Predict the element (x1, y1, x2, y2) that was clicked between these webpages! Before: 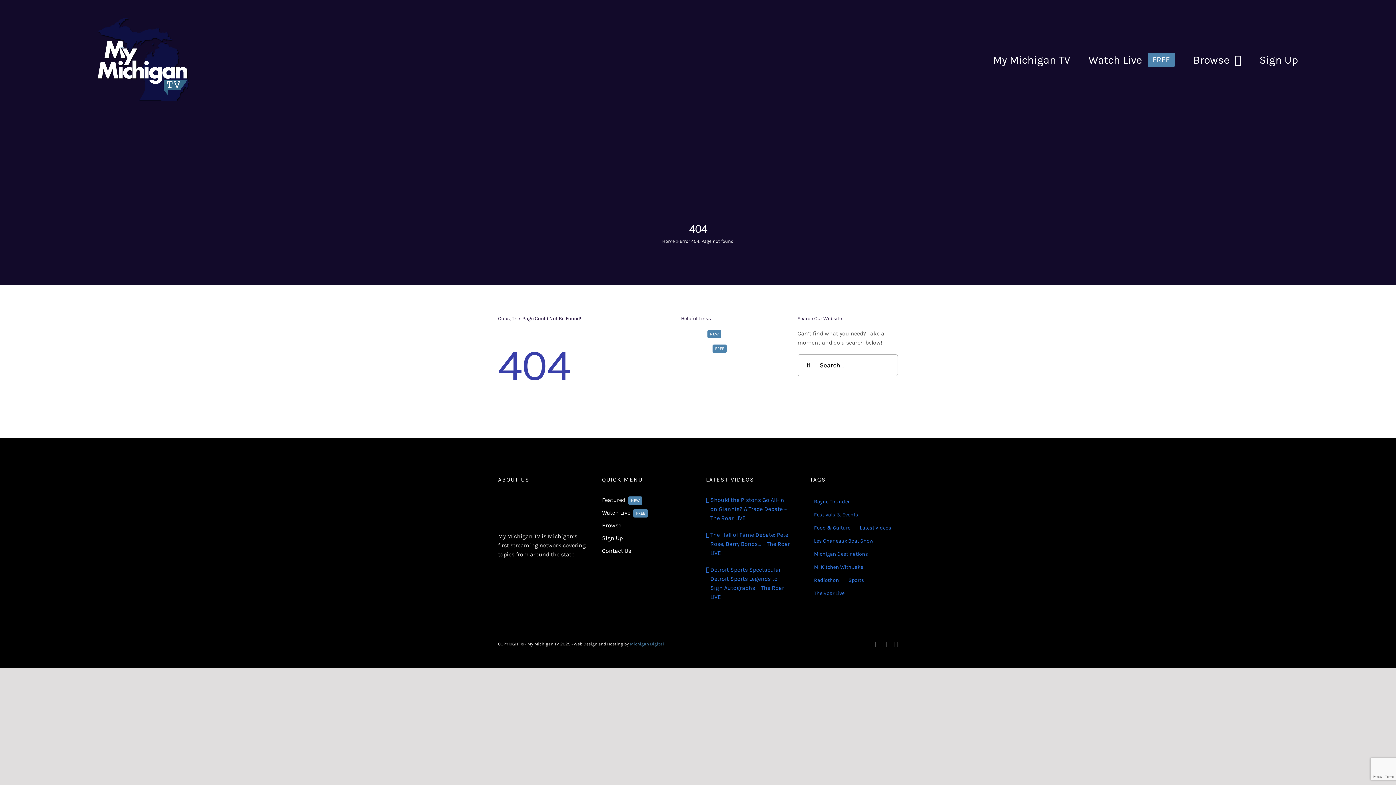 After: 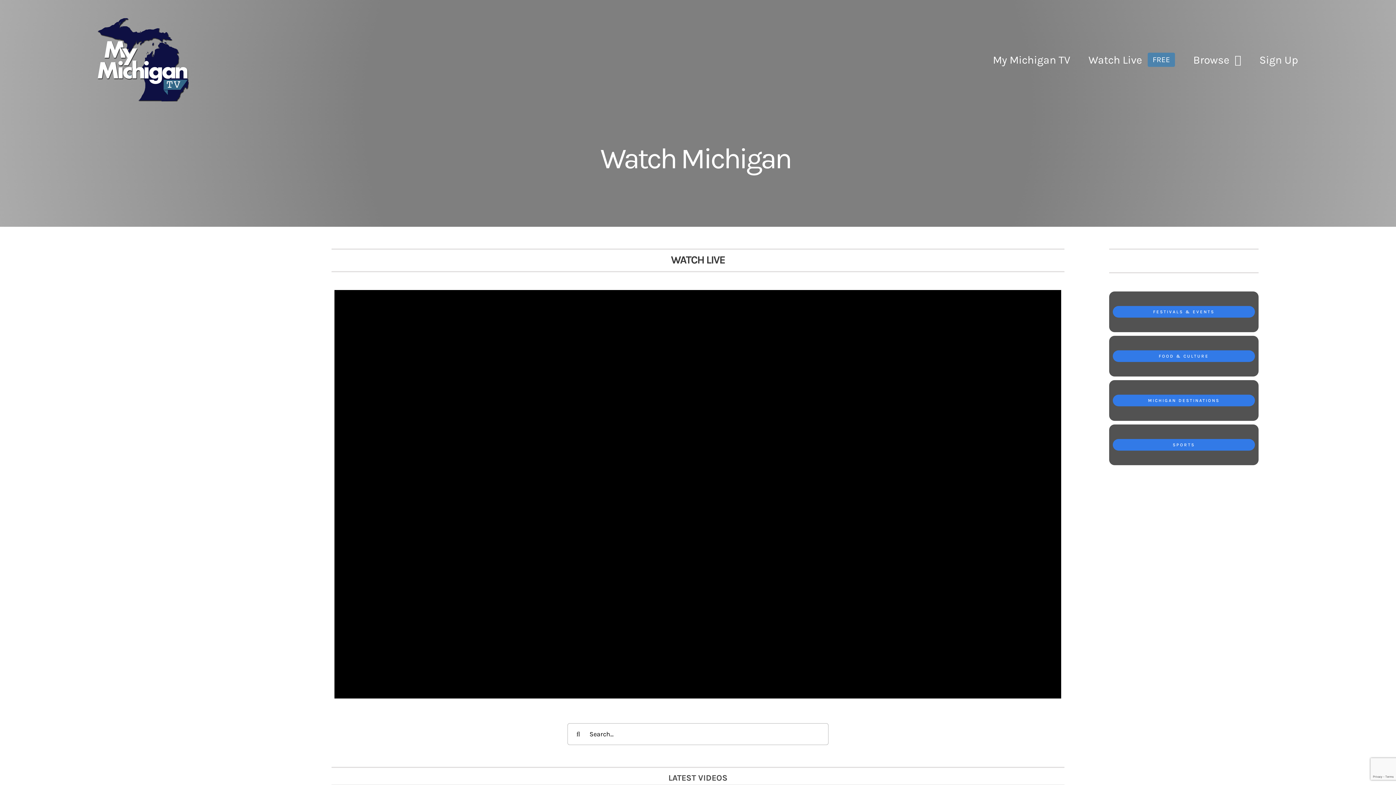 Action: bbox: (97, 18, 397, 101)